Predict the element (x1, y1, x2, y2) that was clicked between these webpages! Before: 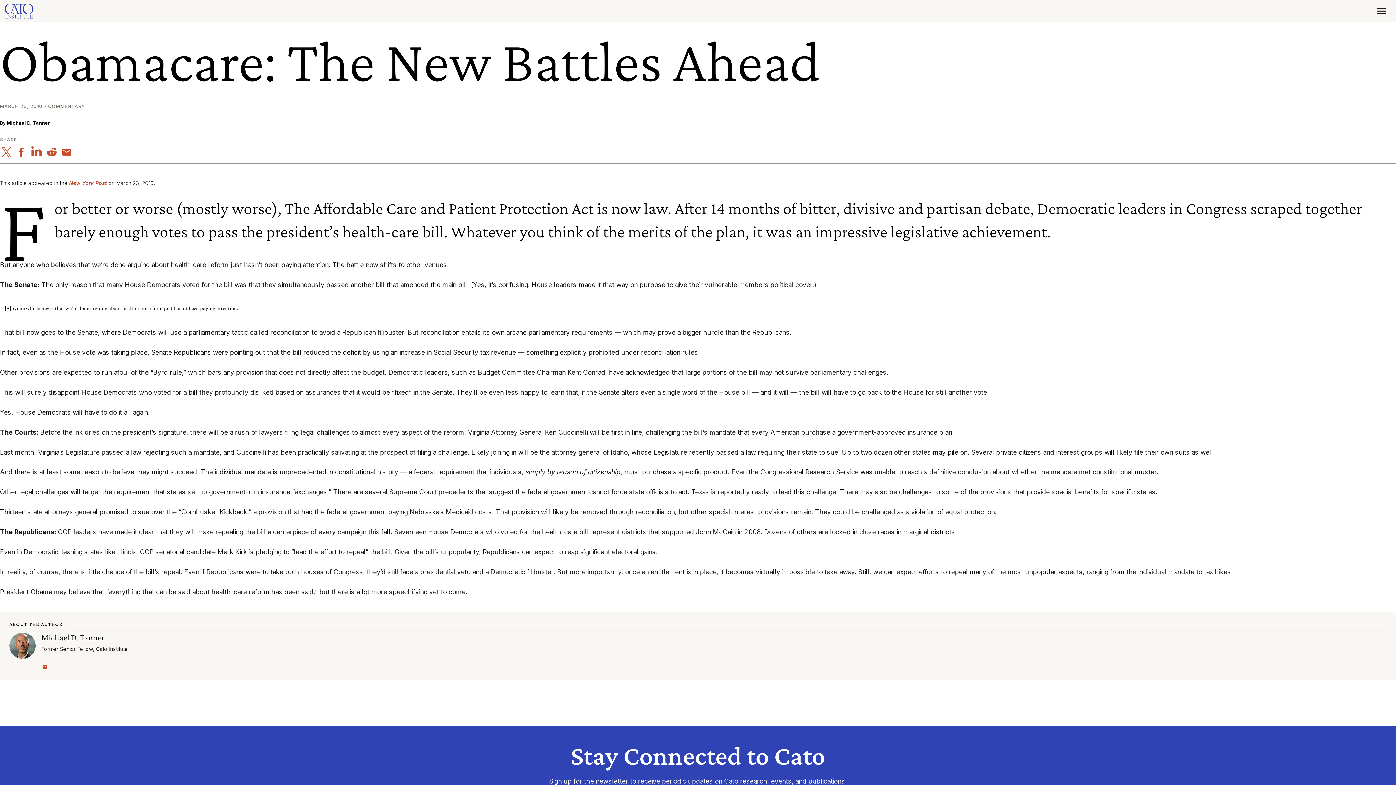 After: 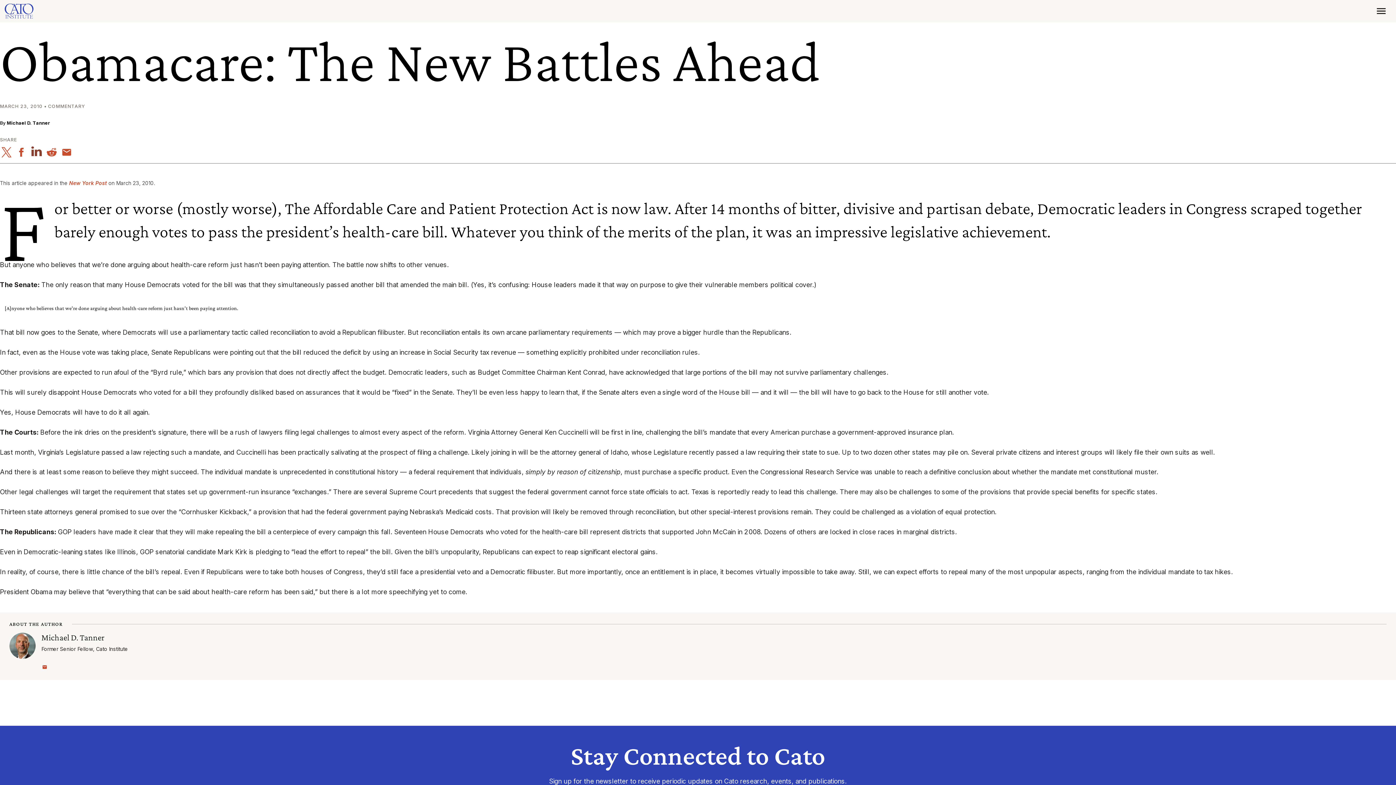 Action: bbox: (30, 147, 43, 157)